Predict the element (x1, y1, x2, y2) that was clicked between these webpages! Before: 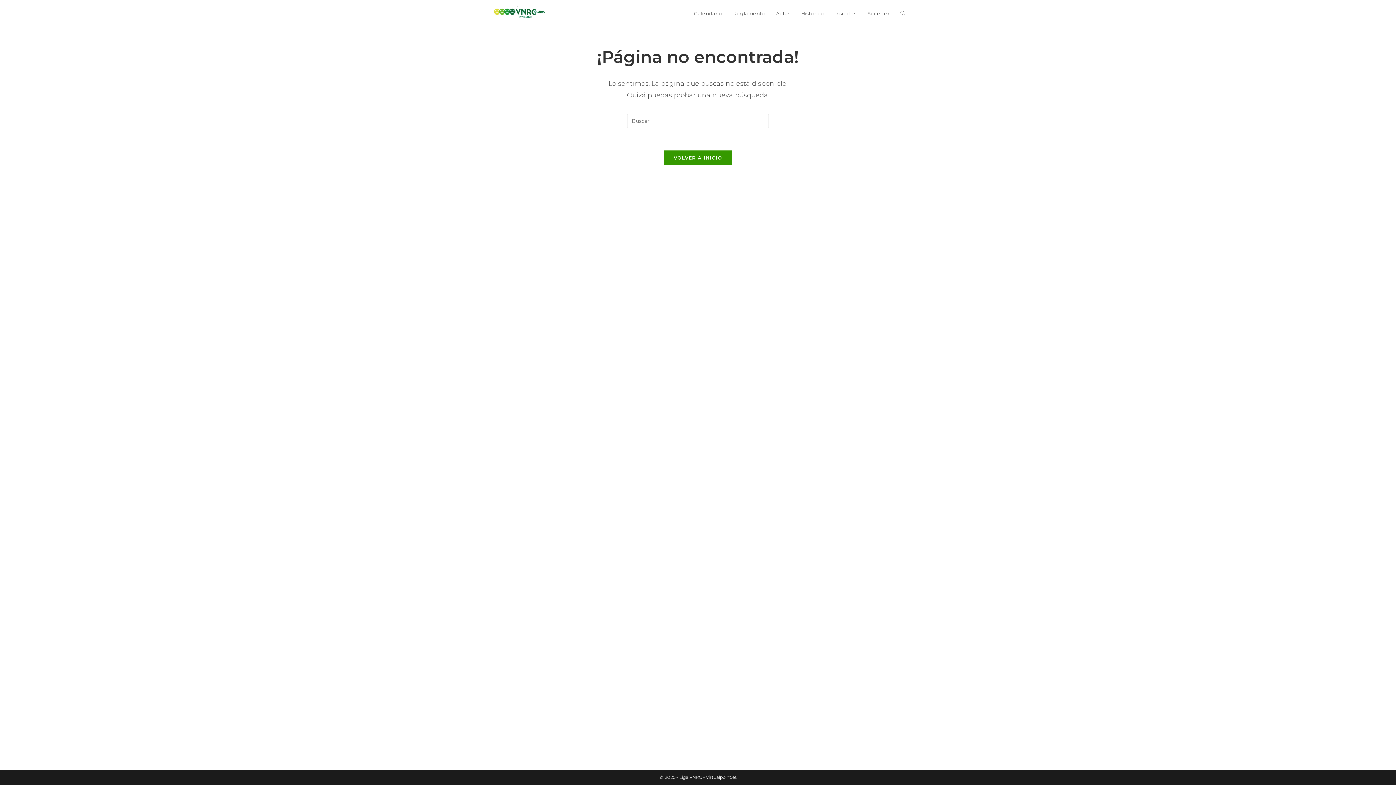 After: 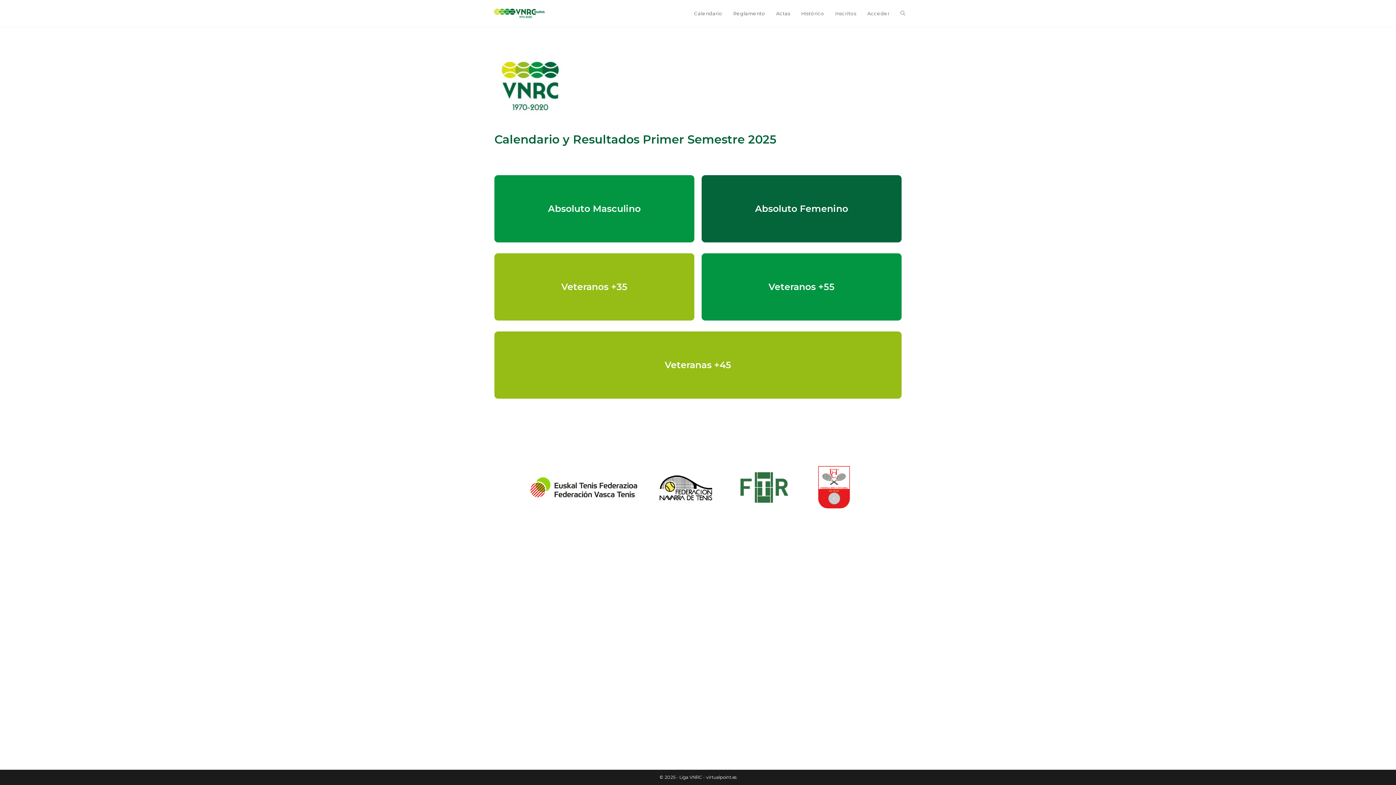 Action: bbox: (688, 0, 727, 26) label: Calendario